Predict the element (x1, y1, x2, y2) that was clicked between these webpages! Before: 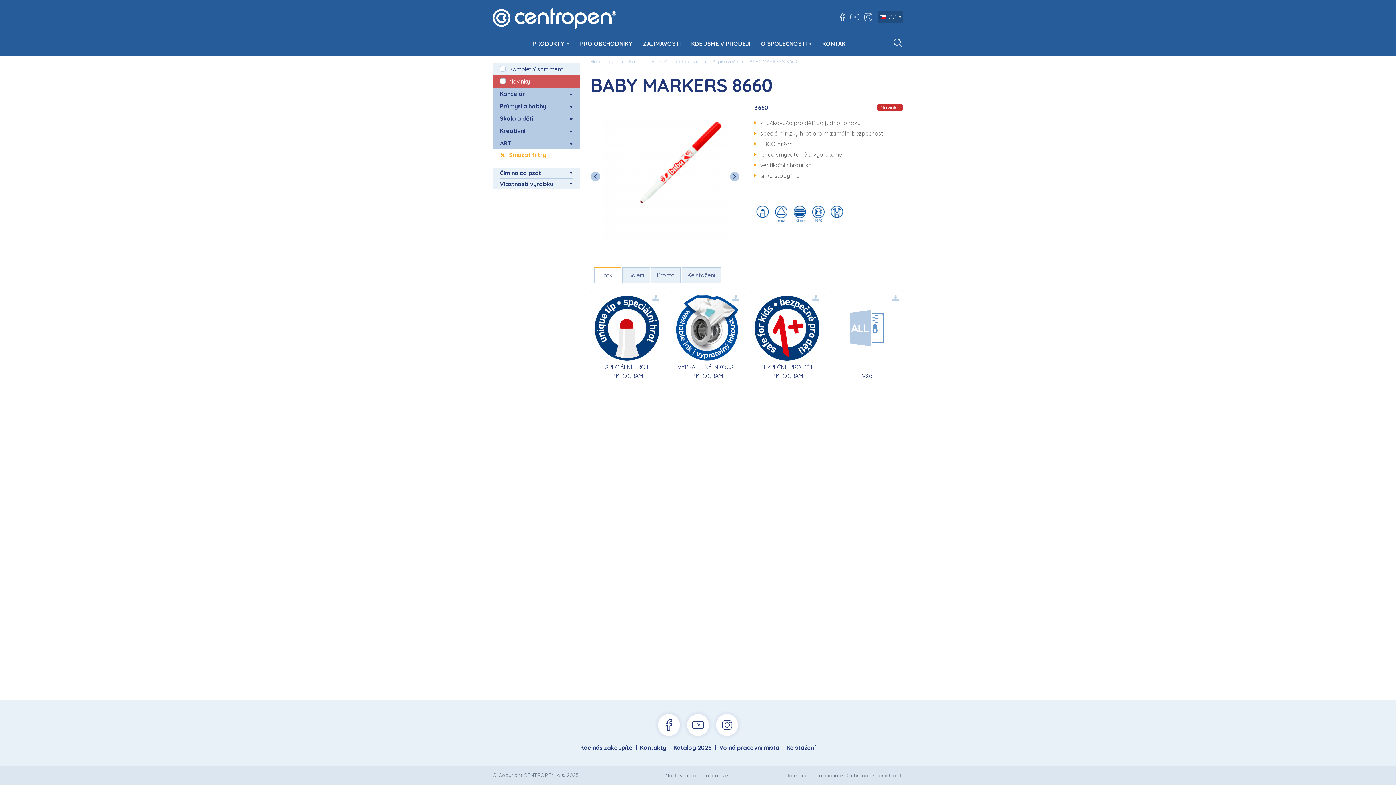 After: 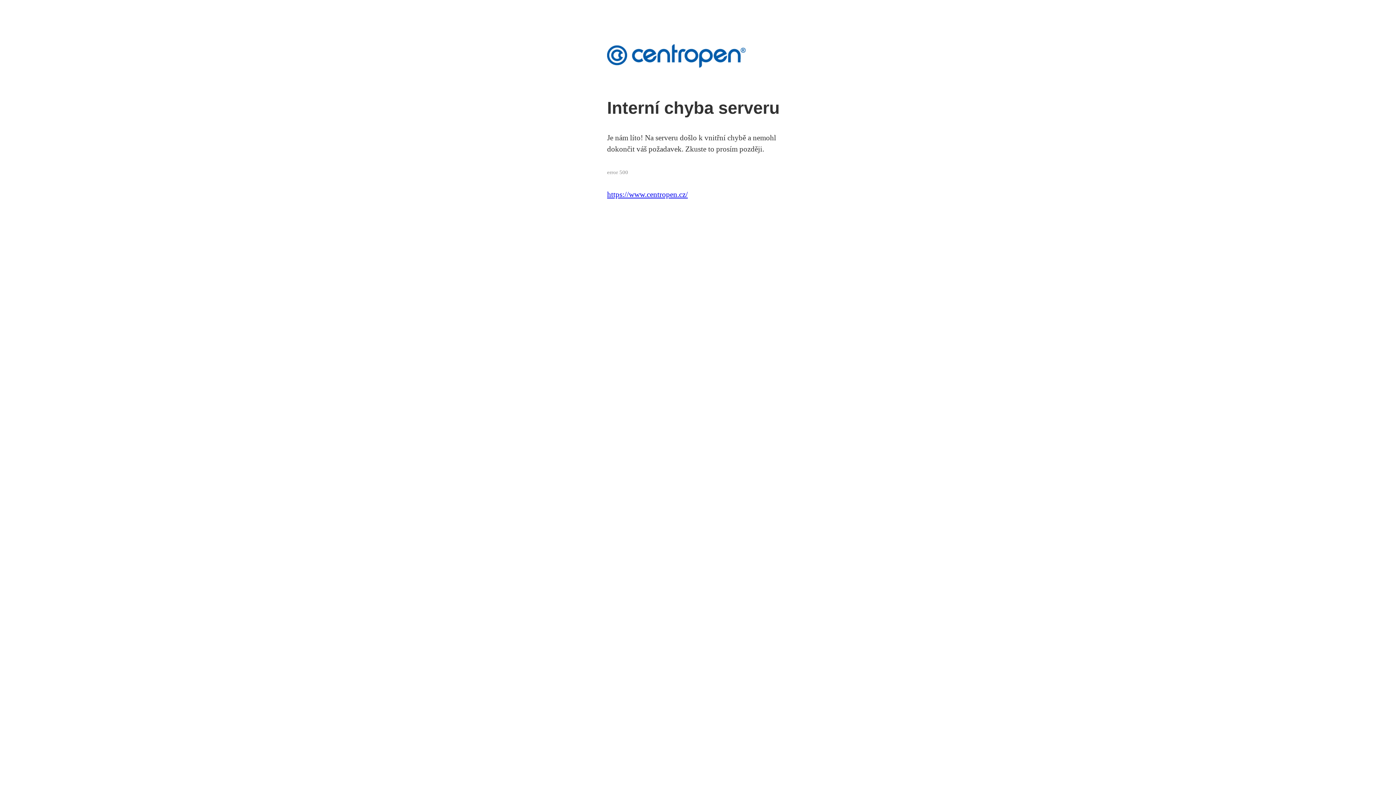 Action: label: Ke stažení bbox: (783, 740, 819, 755)